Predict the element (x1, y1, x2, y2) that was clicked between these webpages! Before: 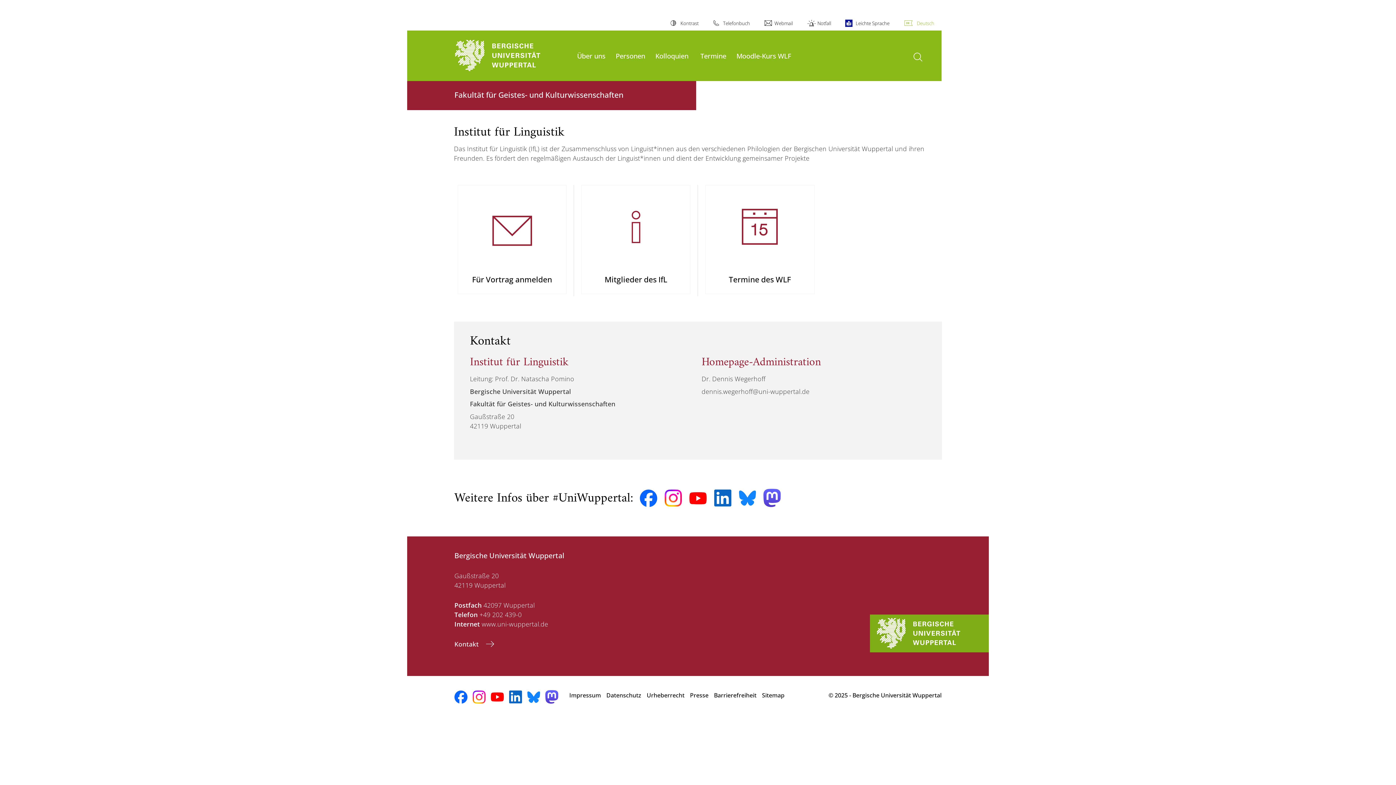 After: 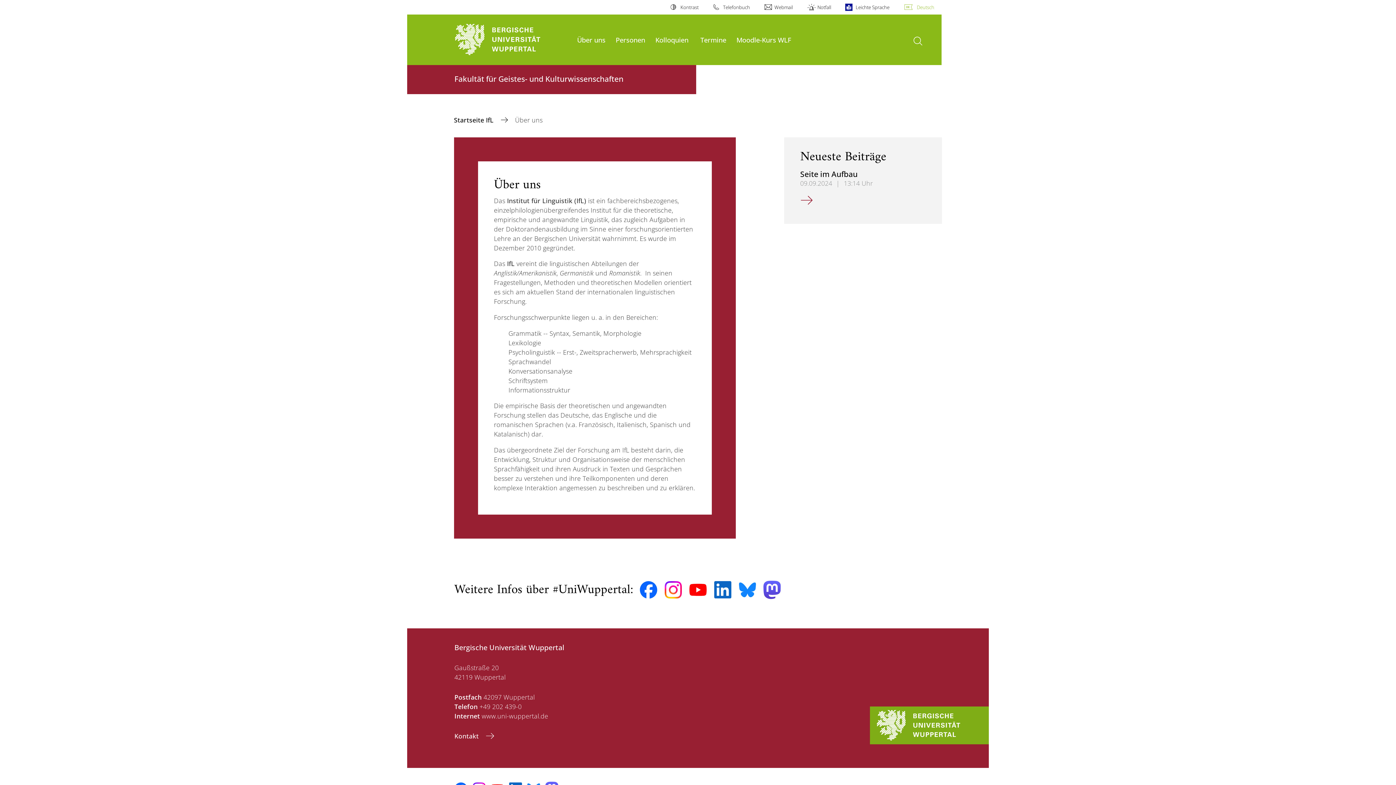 Action: label: Über uns bbox: (577, 51, 605, 60)